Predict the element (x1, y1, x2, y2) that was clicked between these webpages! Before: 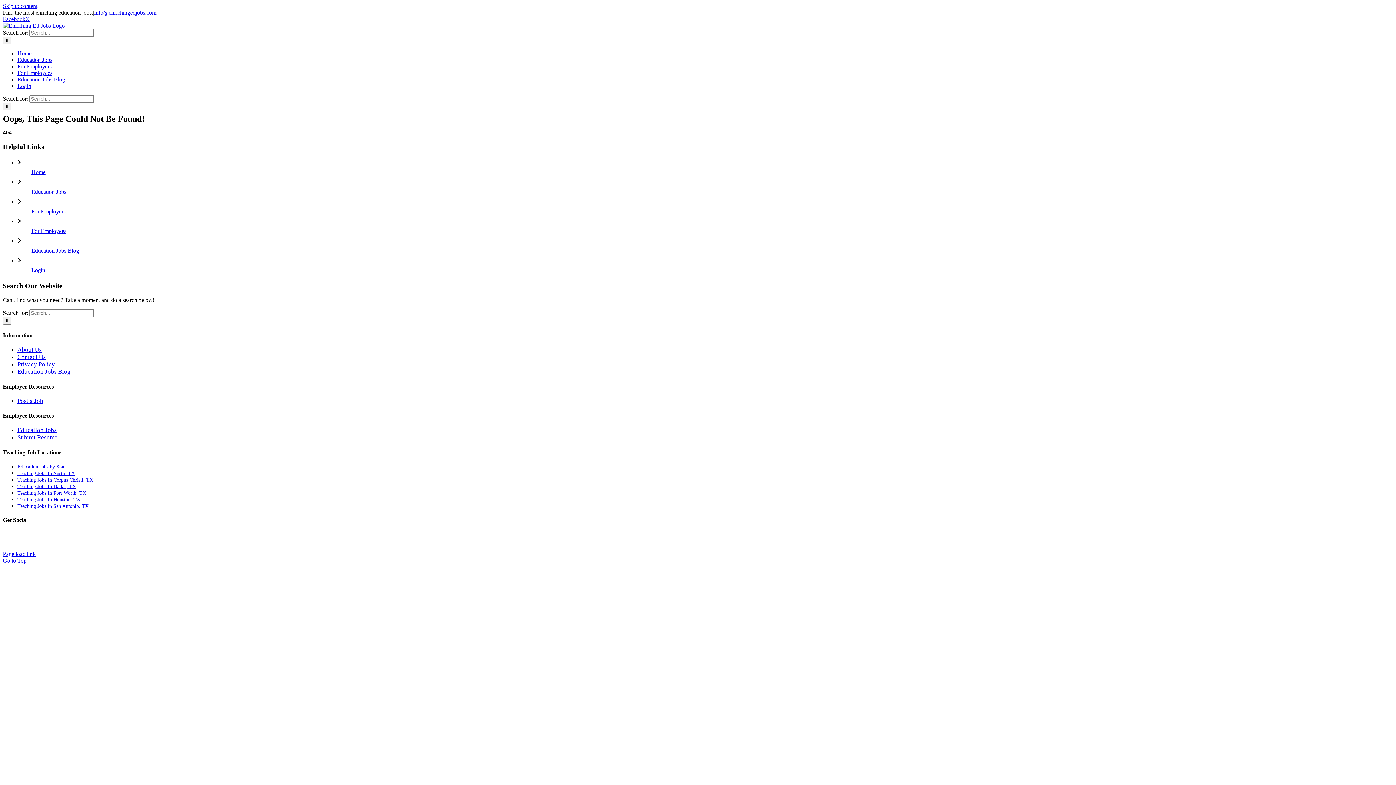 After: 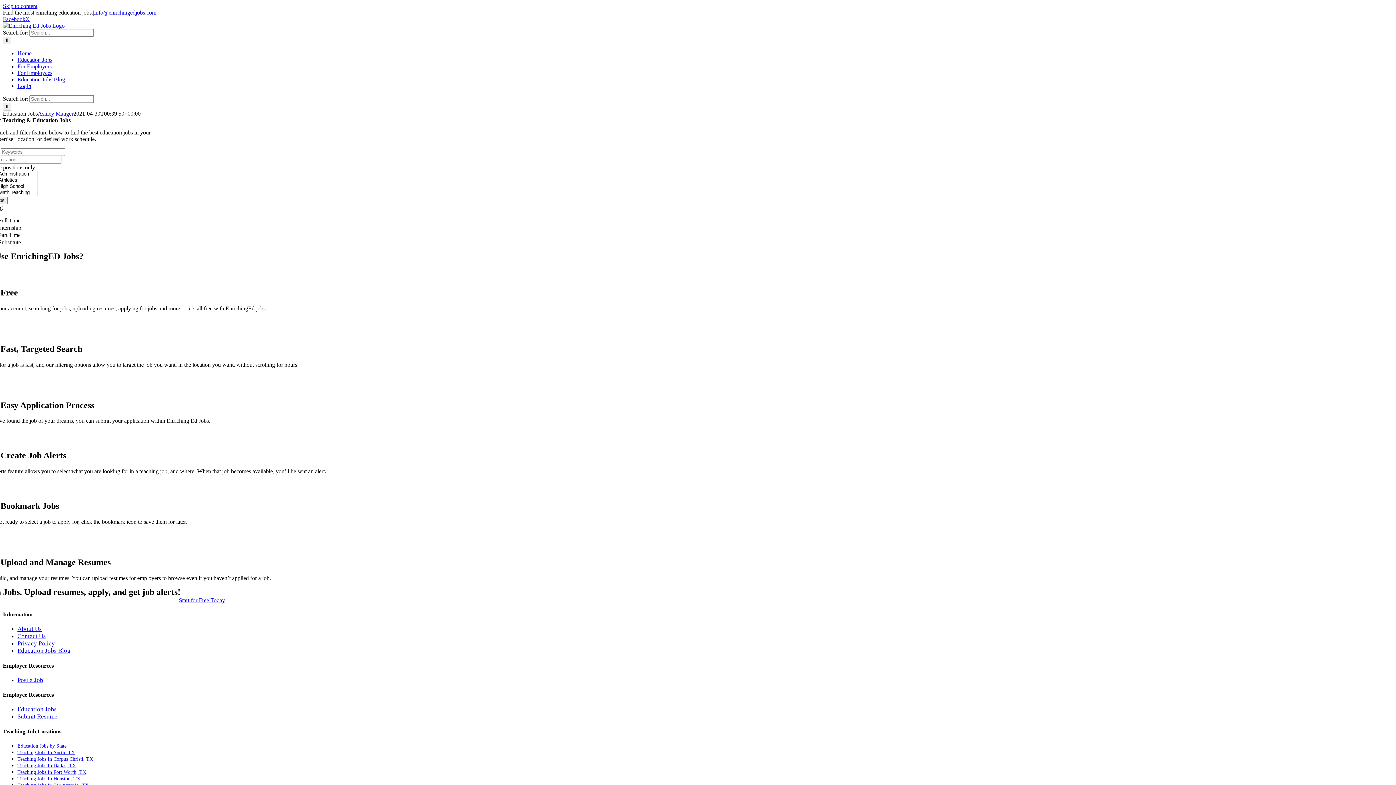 Action: bbox: (31, 188, 66, 195) label: Education Jobs